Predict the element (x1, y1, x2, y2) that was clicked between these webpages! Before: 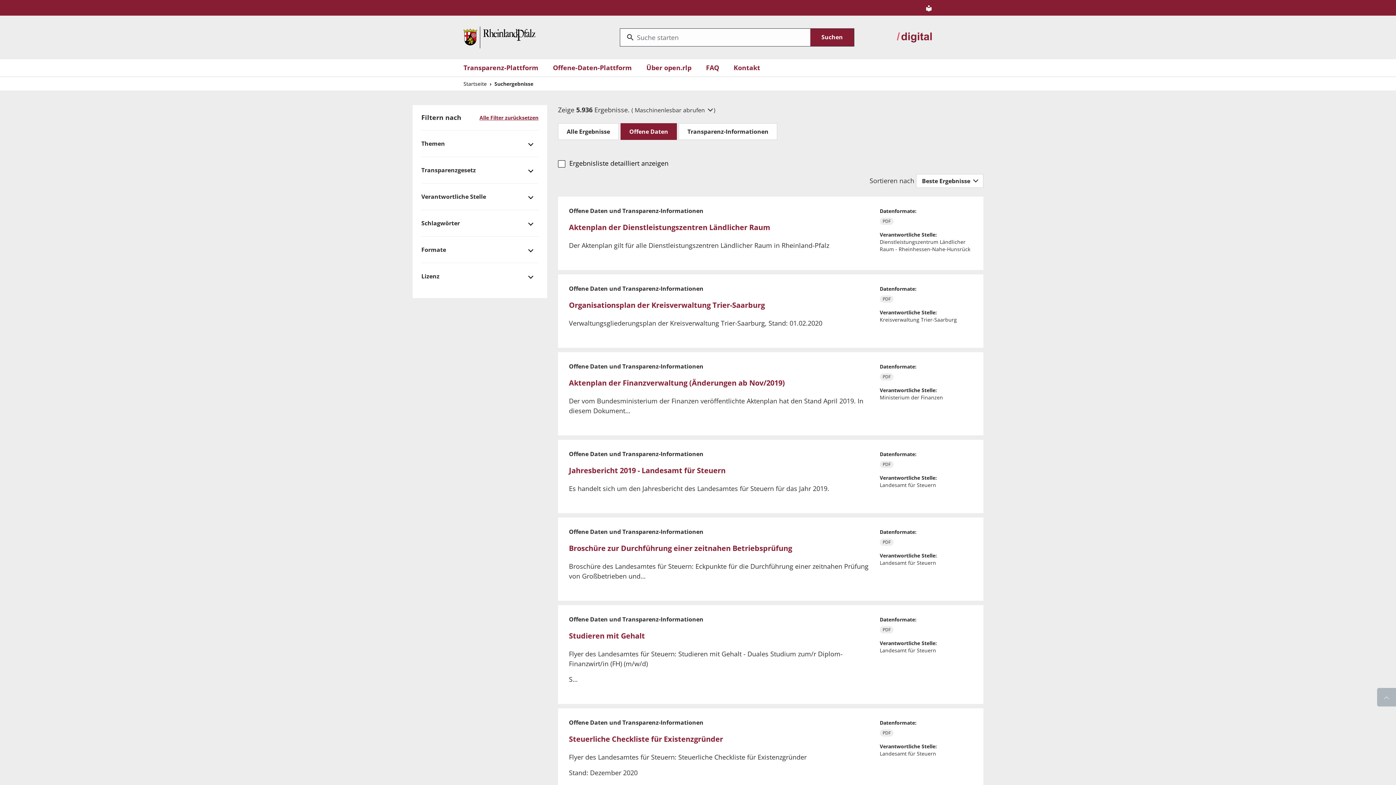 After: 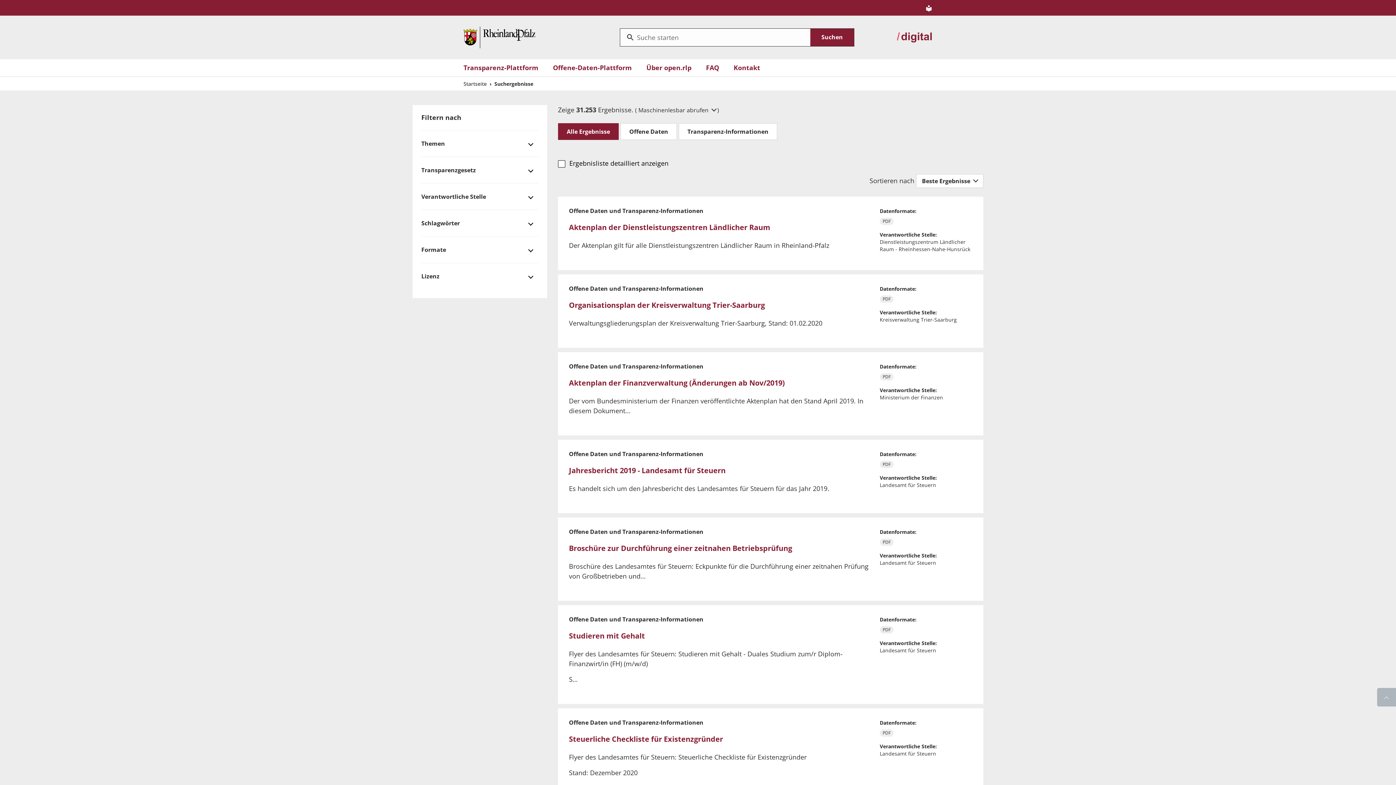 Action: label: Offene Daten bbox: (620, 123, 677, 140)